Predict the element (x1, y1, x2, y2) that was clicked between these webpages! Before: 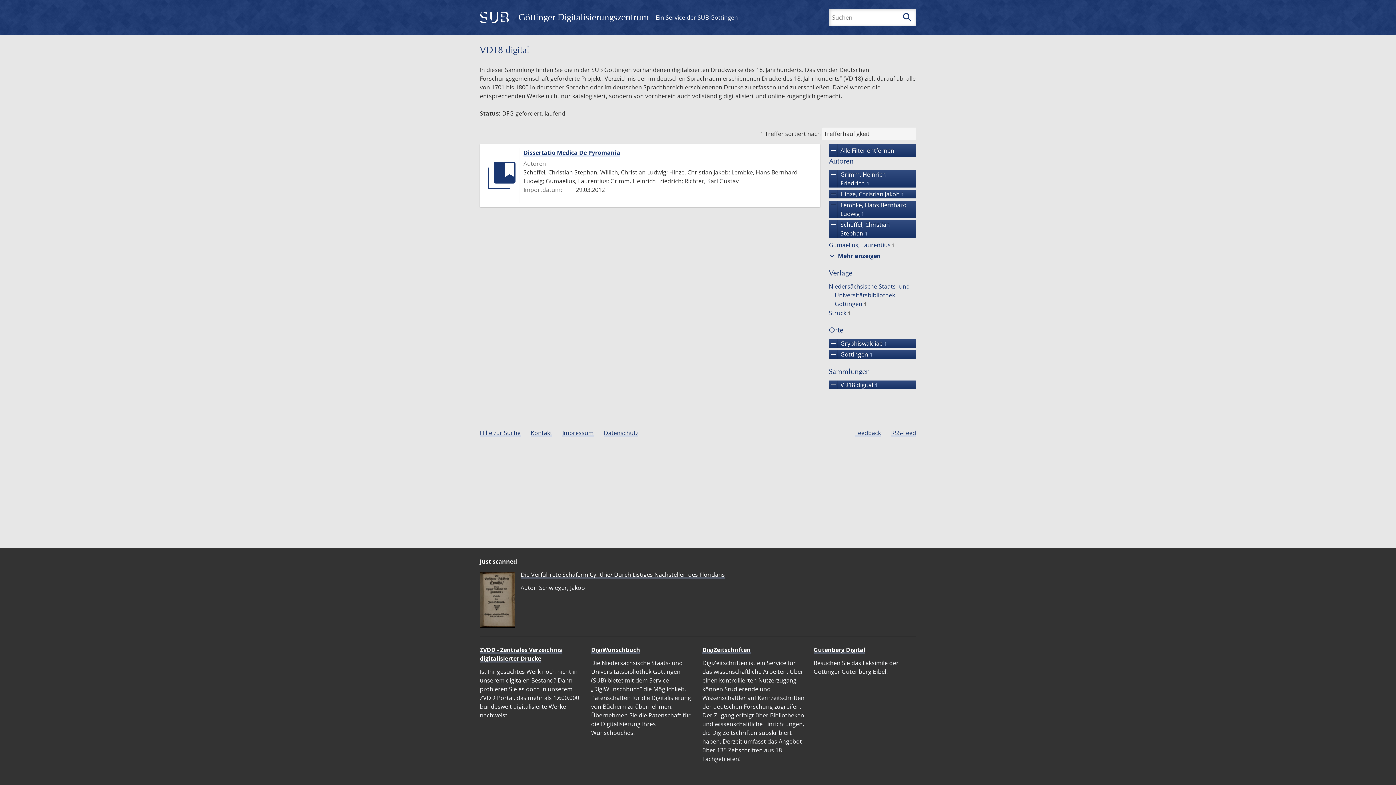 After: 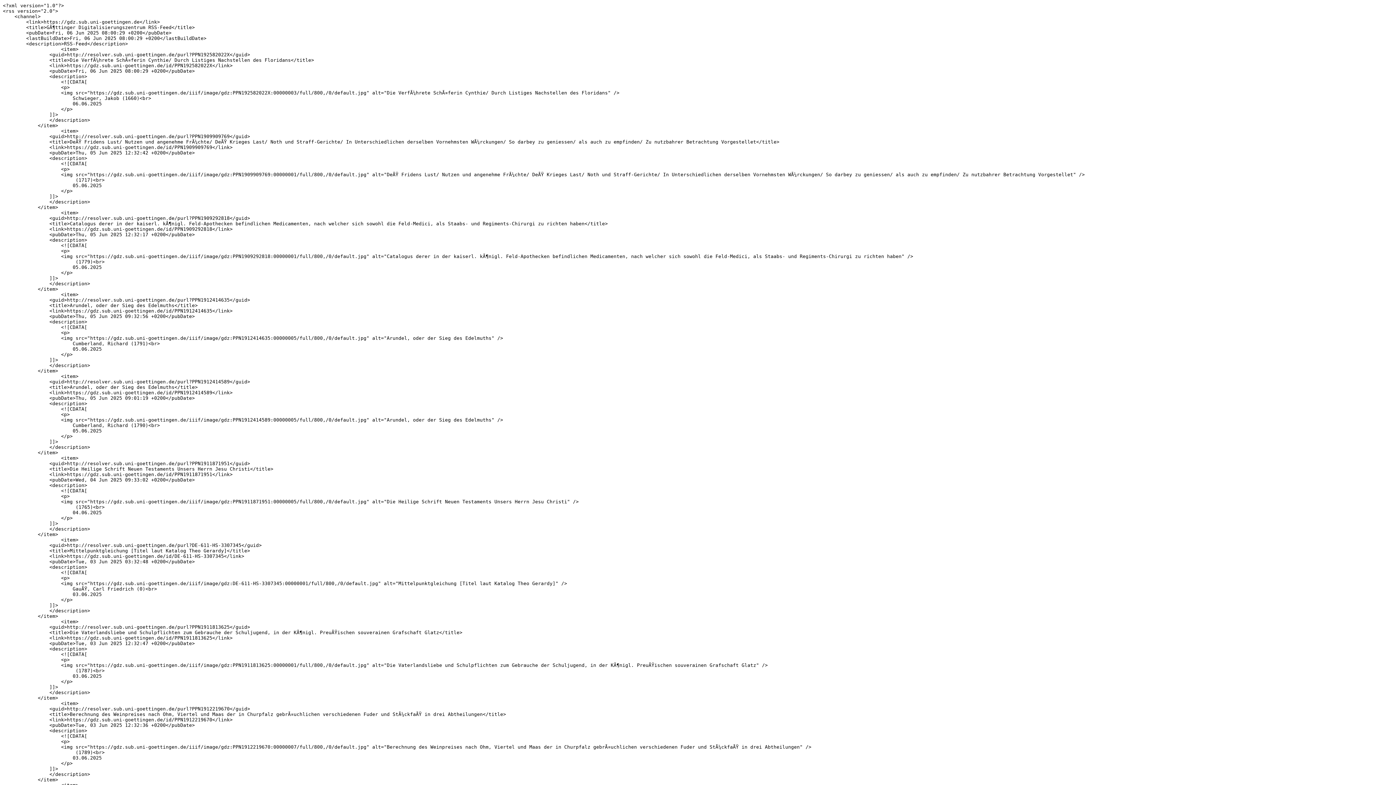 Action: bbox: (891, 429, 916, 437) label: RSS-Feed